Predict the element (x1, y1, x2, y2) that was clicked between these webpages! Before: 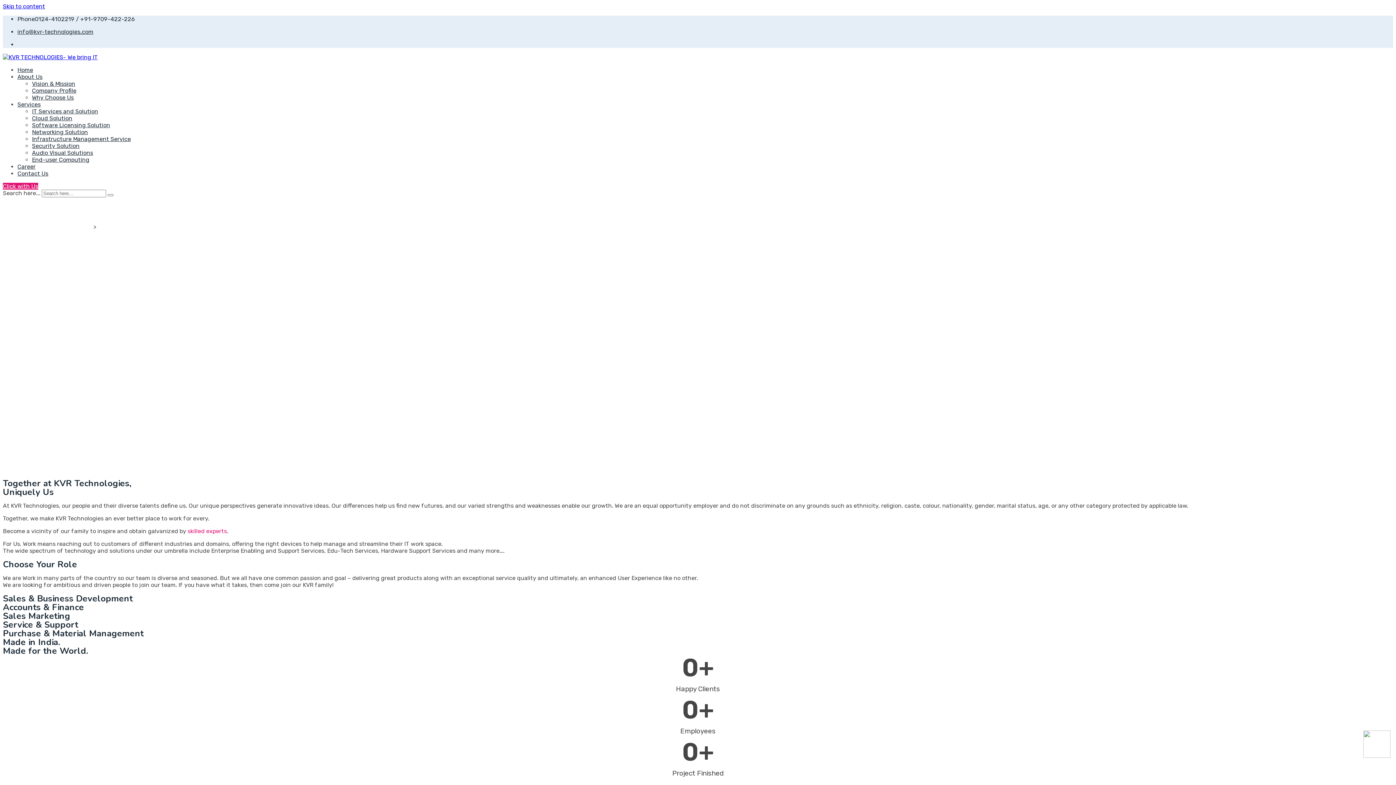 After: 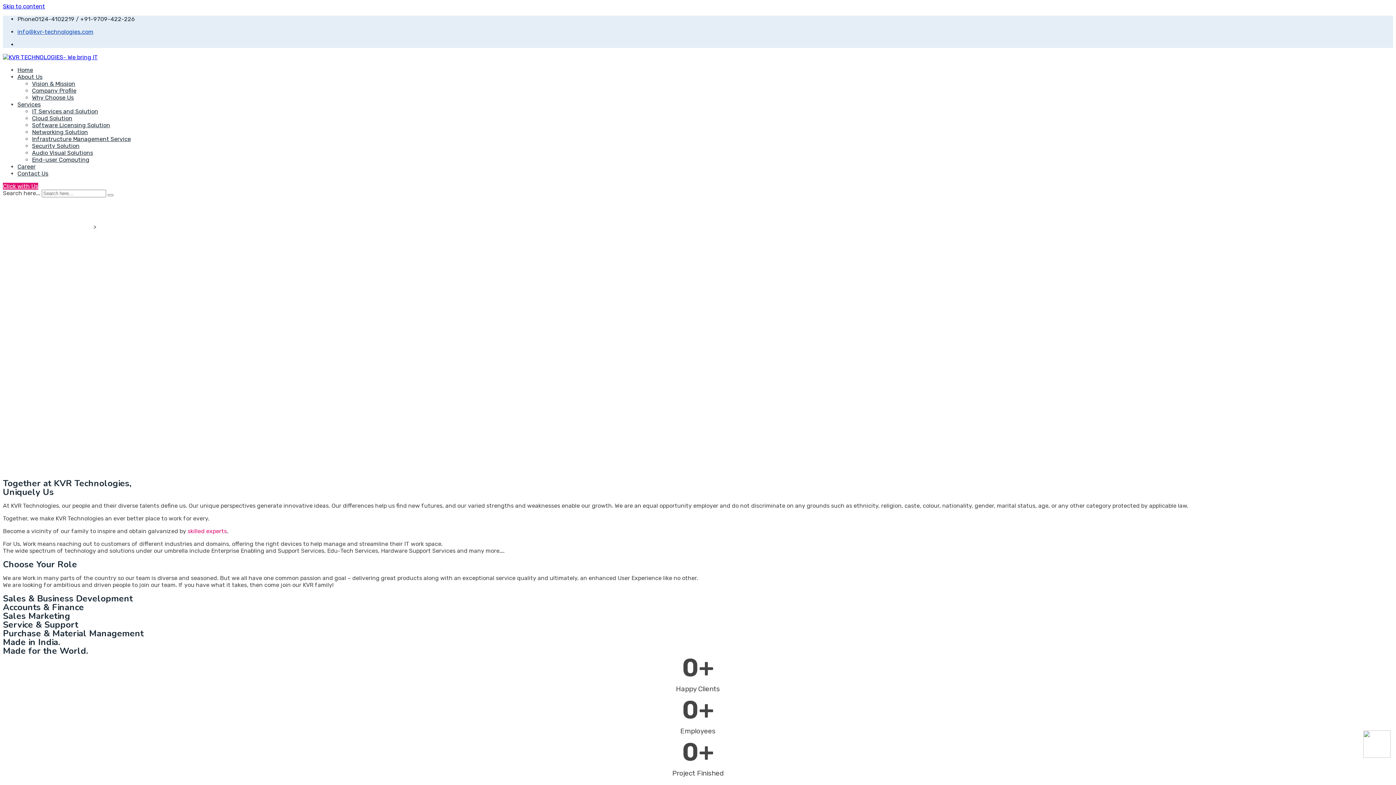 Action: bbox: (17, 28, 93, 35) label: info@kvr-technologies.com